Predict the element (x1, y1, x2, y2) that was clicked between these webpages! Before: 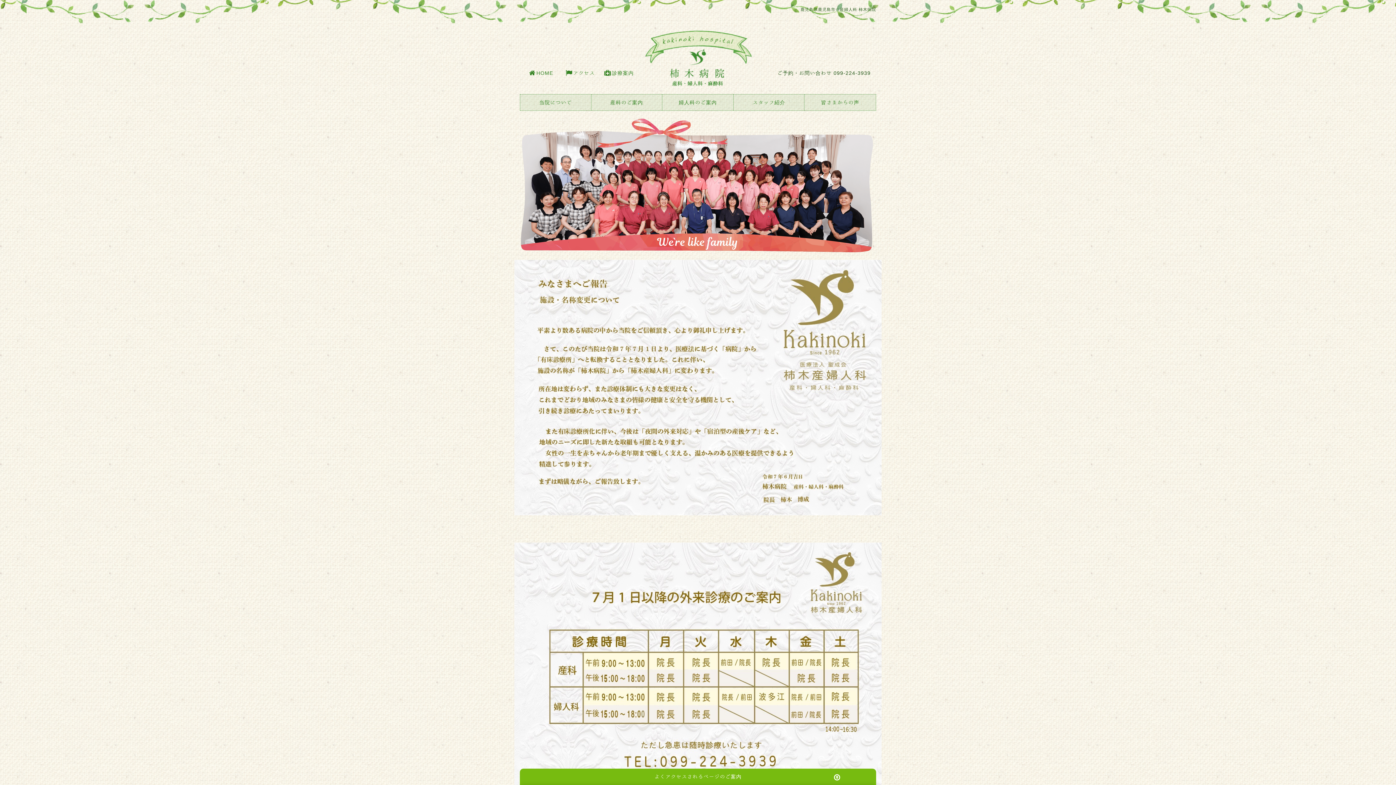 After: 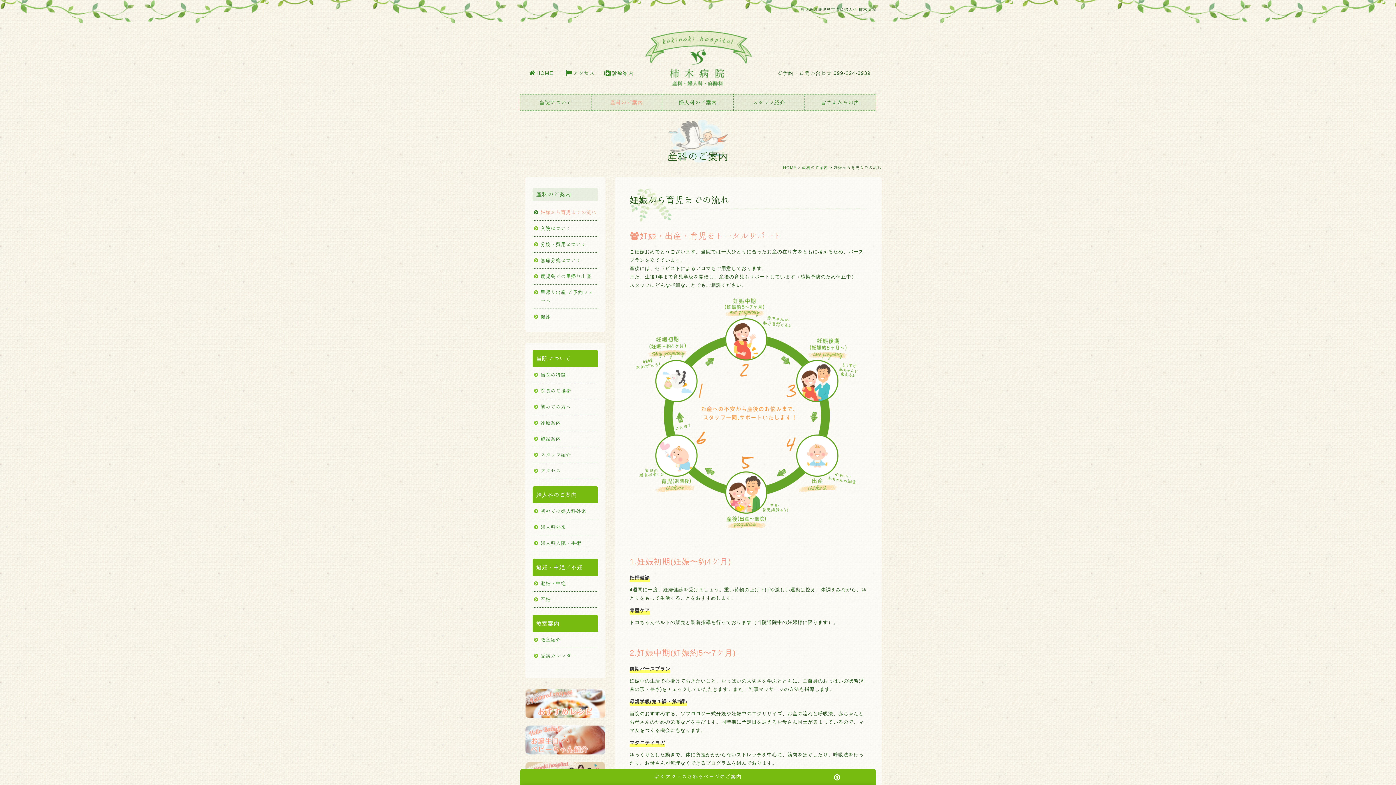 Action: label: 産科のご案内 bbox: (591, 94, 662, 110)